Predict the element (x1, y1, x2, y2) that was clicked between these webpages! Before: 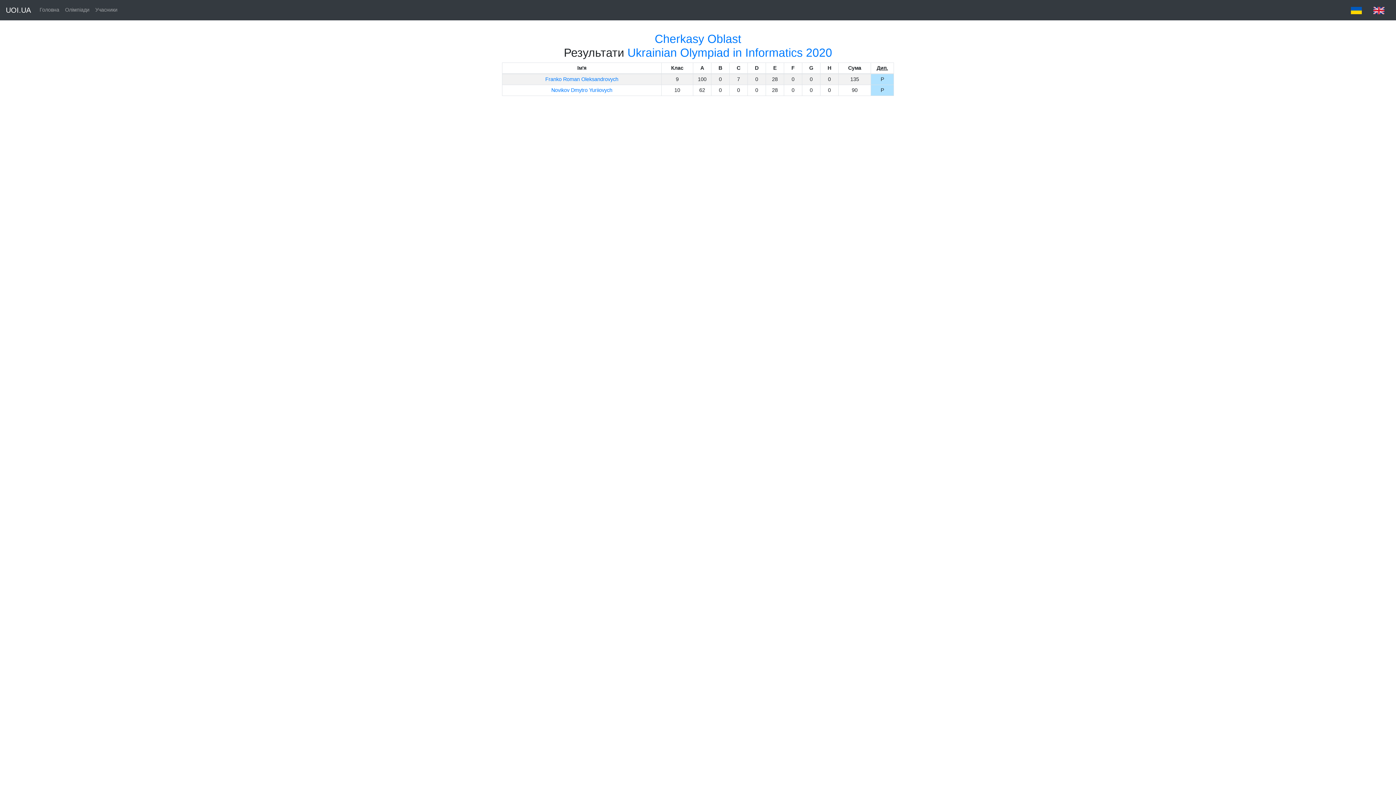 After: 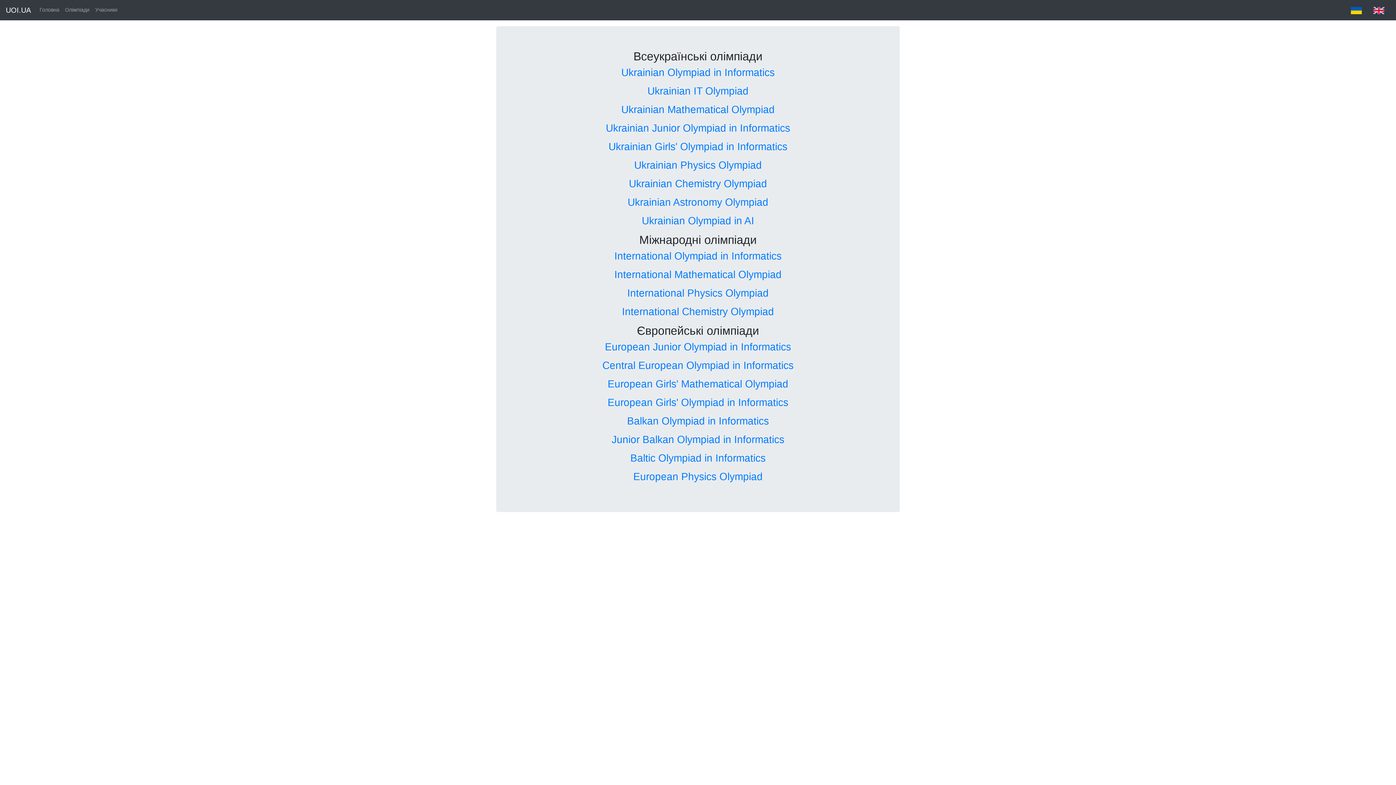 Action: label: Олімпіади bbox: (62, 3, 92, 16)